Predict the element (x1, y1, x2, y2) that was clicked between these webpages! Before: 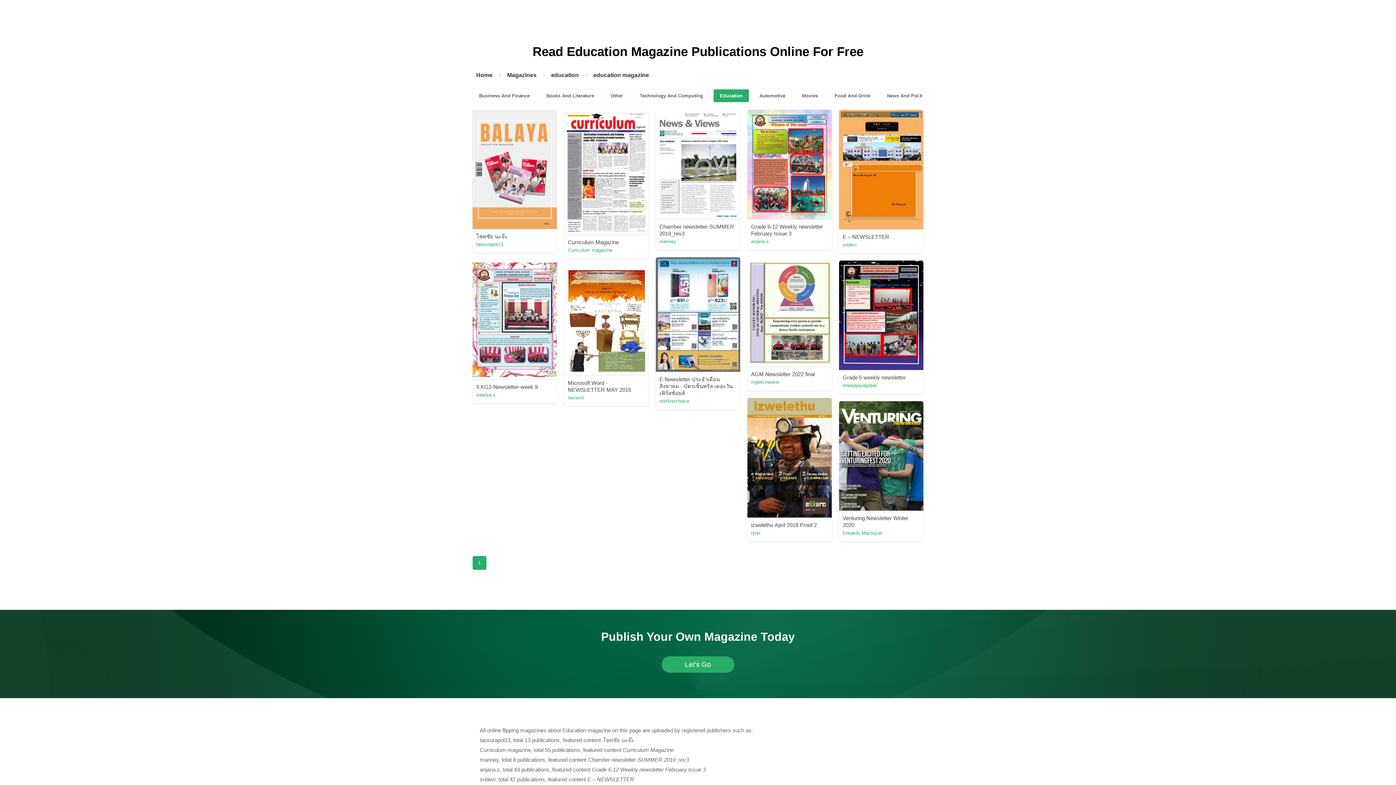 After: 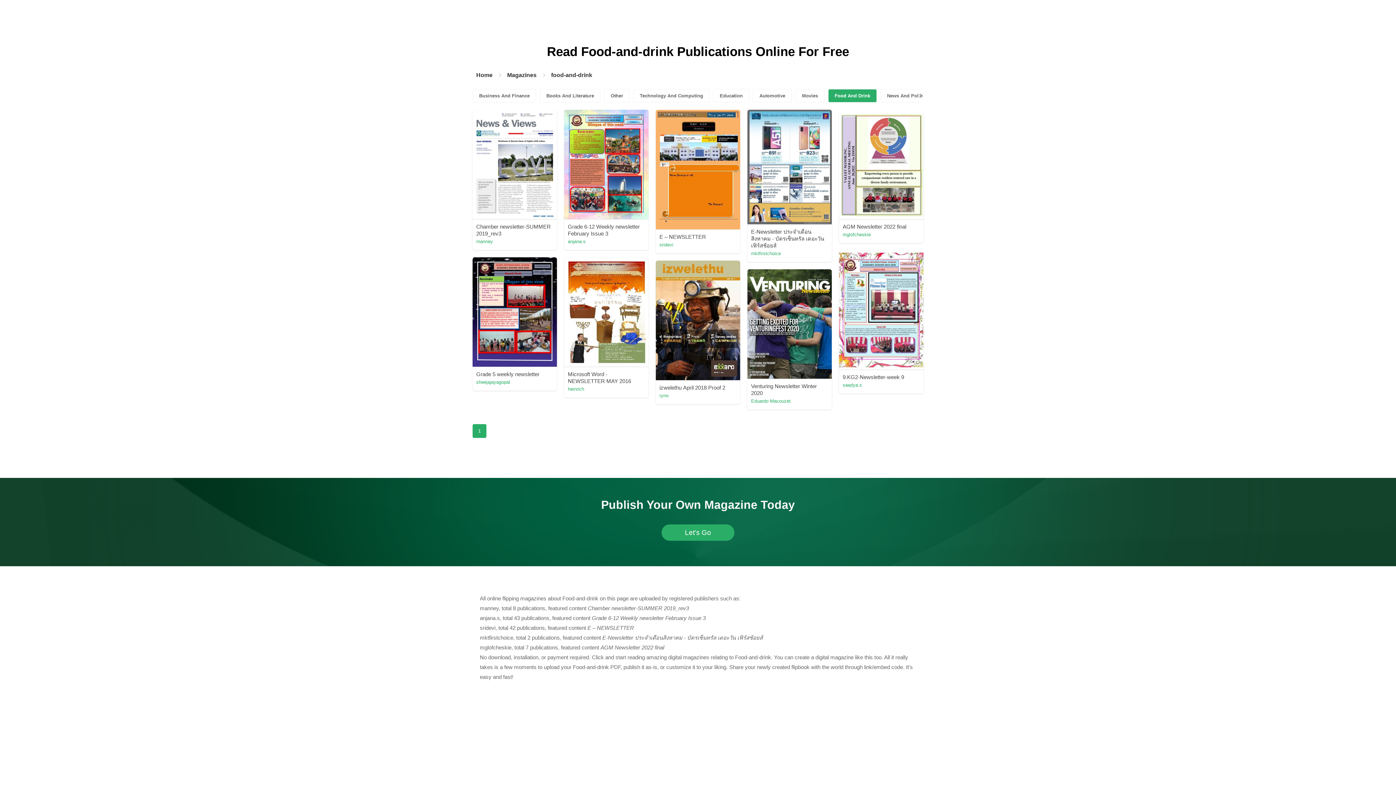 Action: bbox: (828, 89, 877, 102) label: Food And Drink